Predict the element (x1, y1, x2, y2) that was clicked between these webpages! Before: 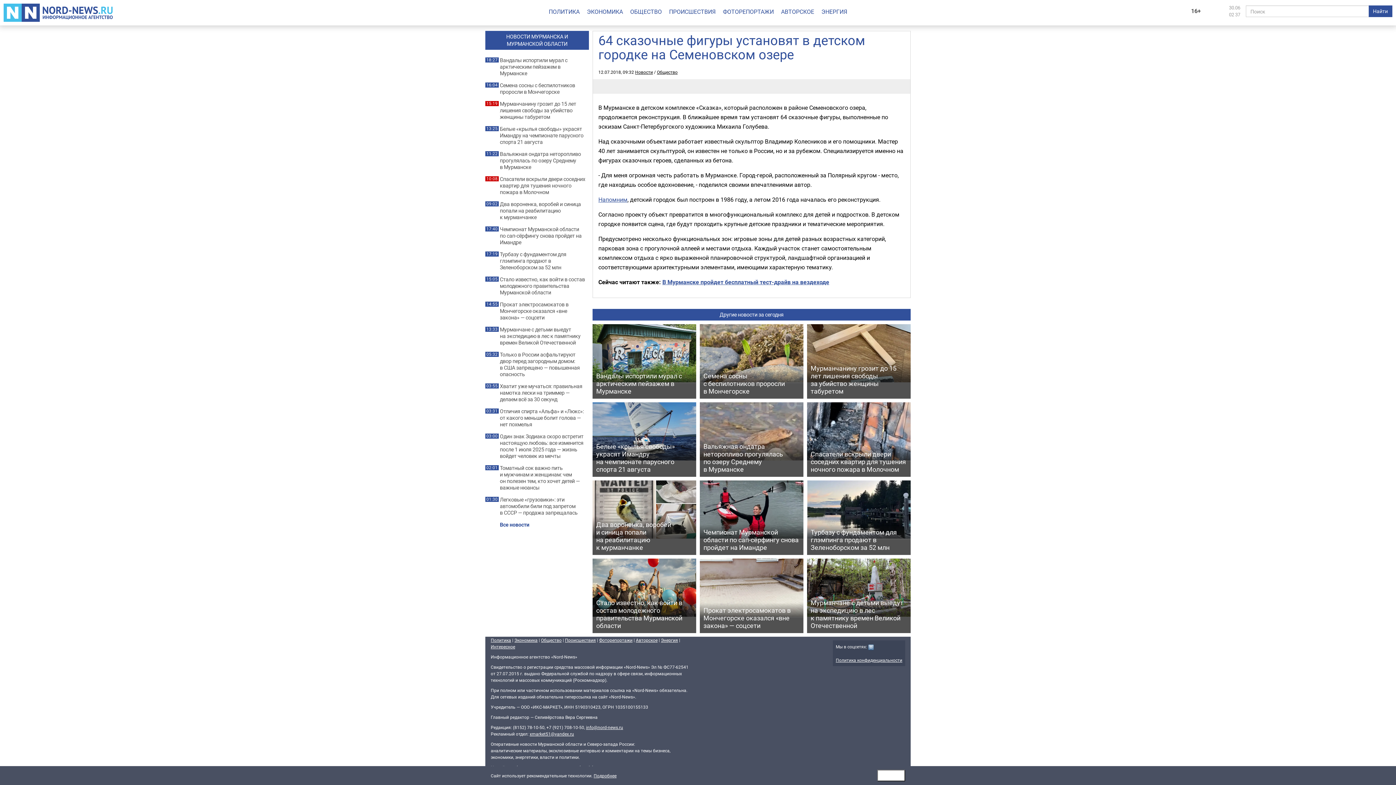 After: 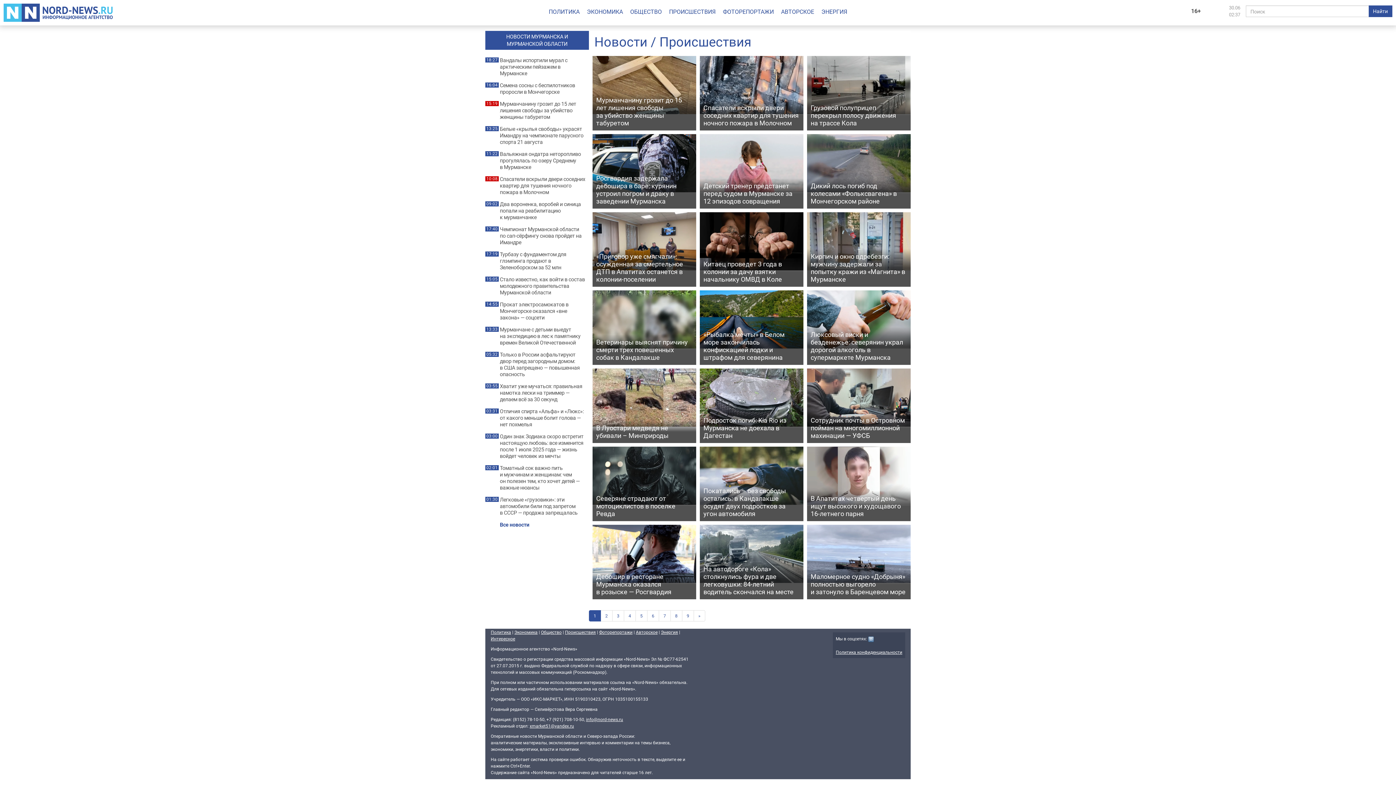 Action: bbox: (669, 7, 723, 17) label: ПРОИСШЕСТВИЯ